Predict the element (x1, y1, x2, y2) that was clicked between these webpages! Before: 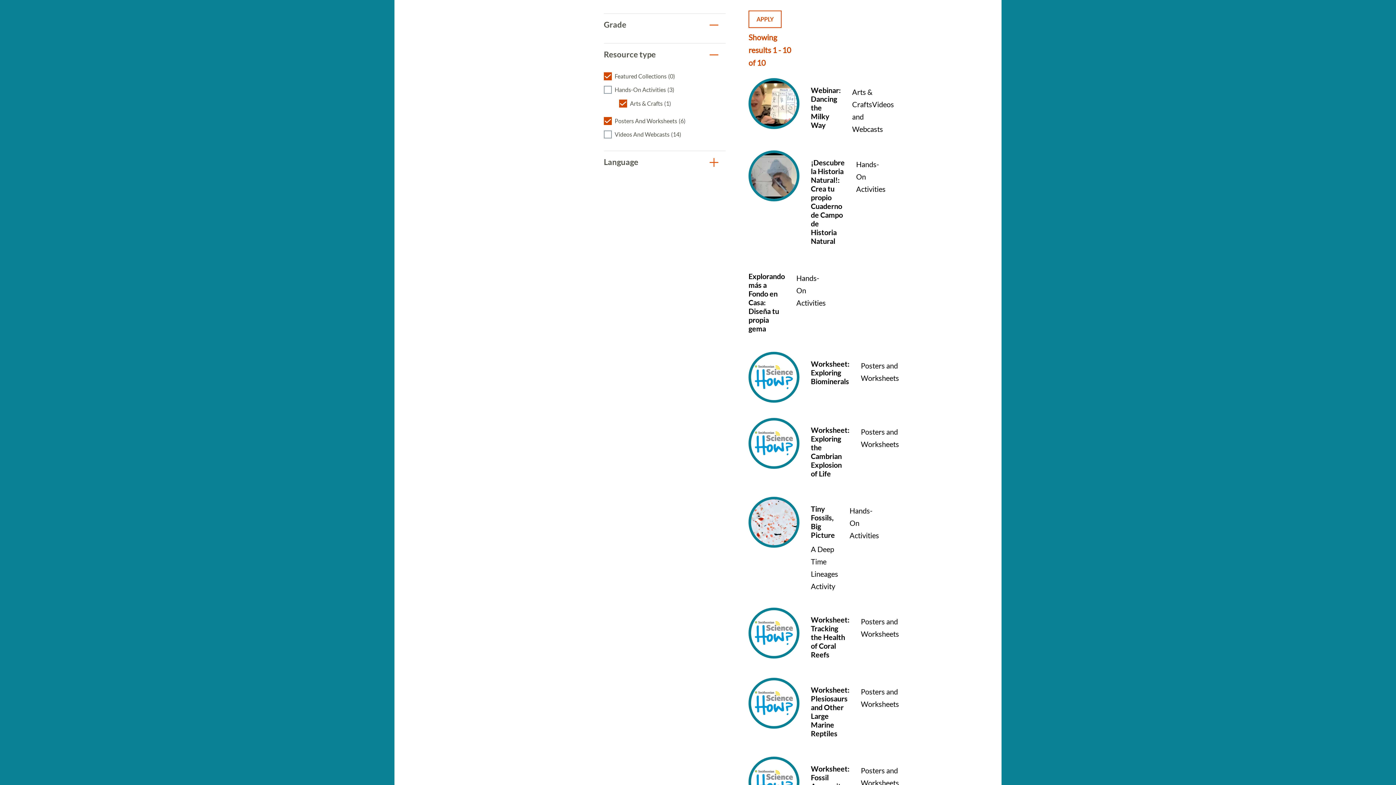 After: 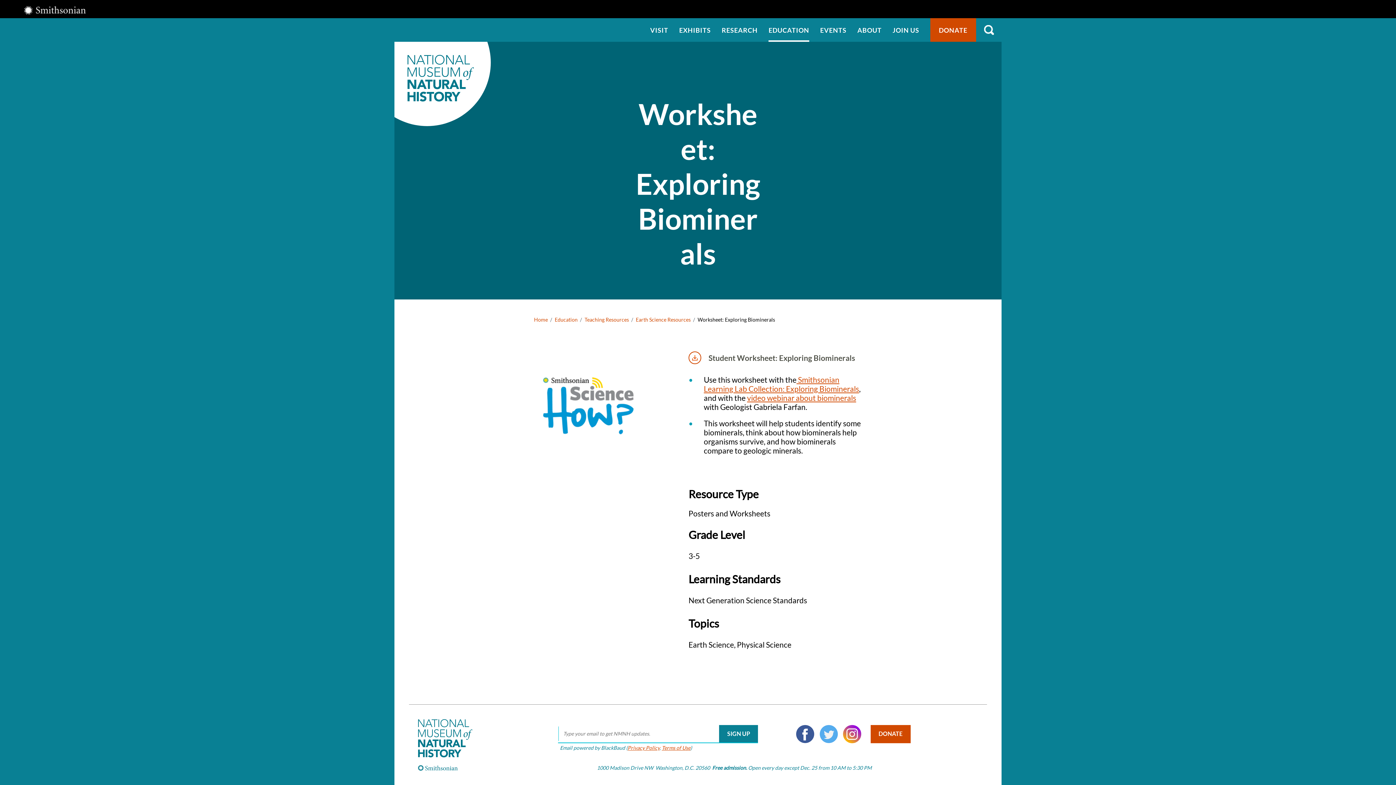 Action: bbox: (748, 352, 792, 402) label: Worksheet: Exploring Biominerals
Posters and Worksheets